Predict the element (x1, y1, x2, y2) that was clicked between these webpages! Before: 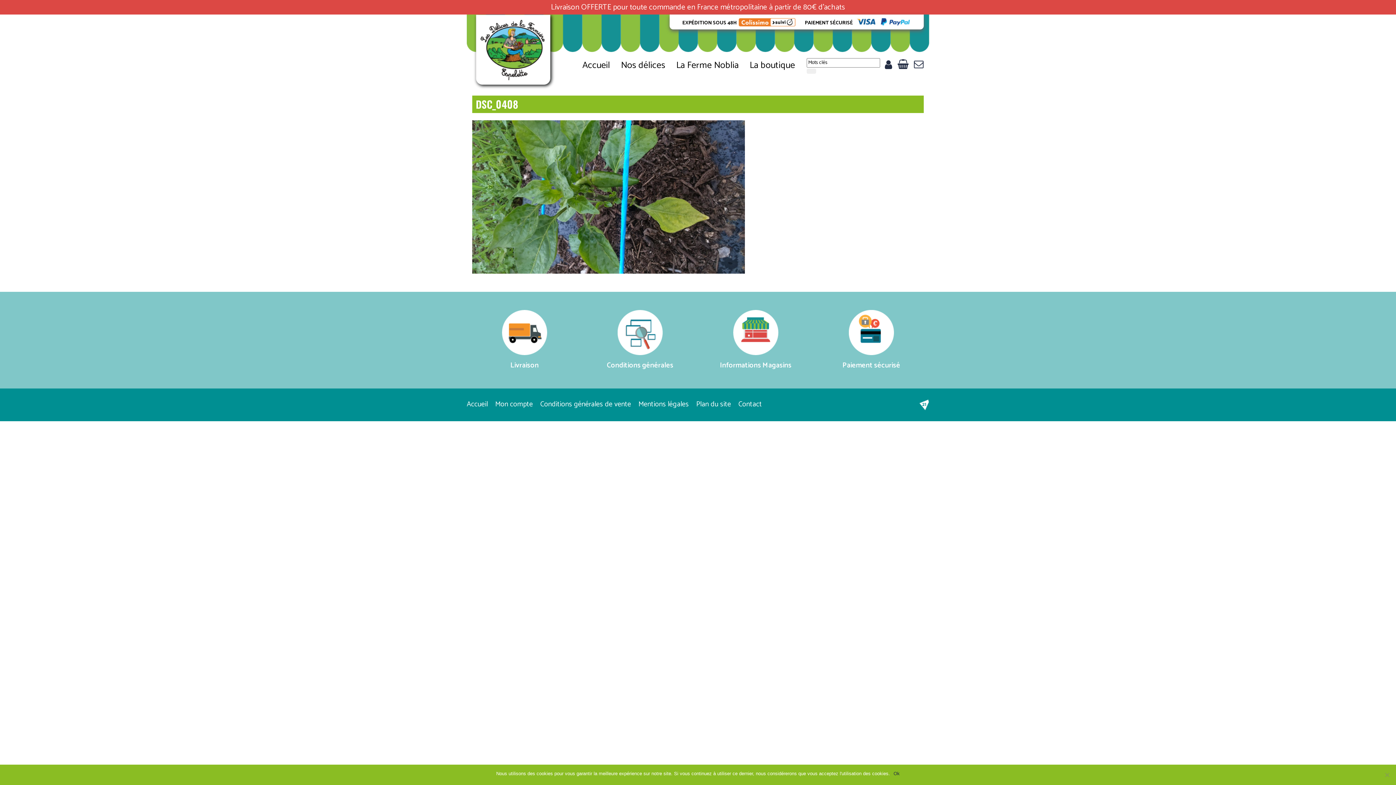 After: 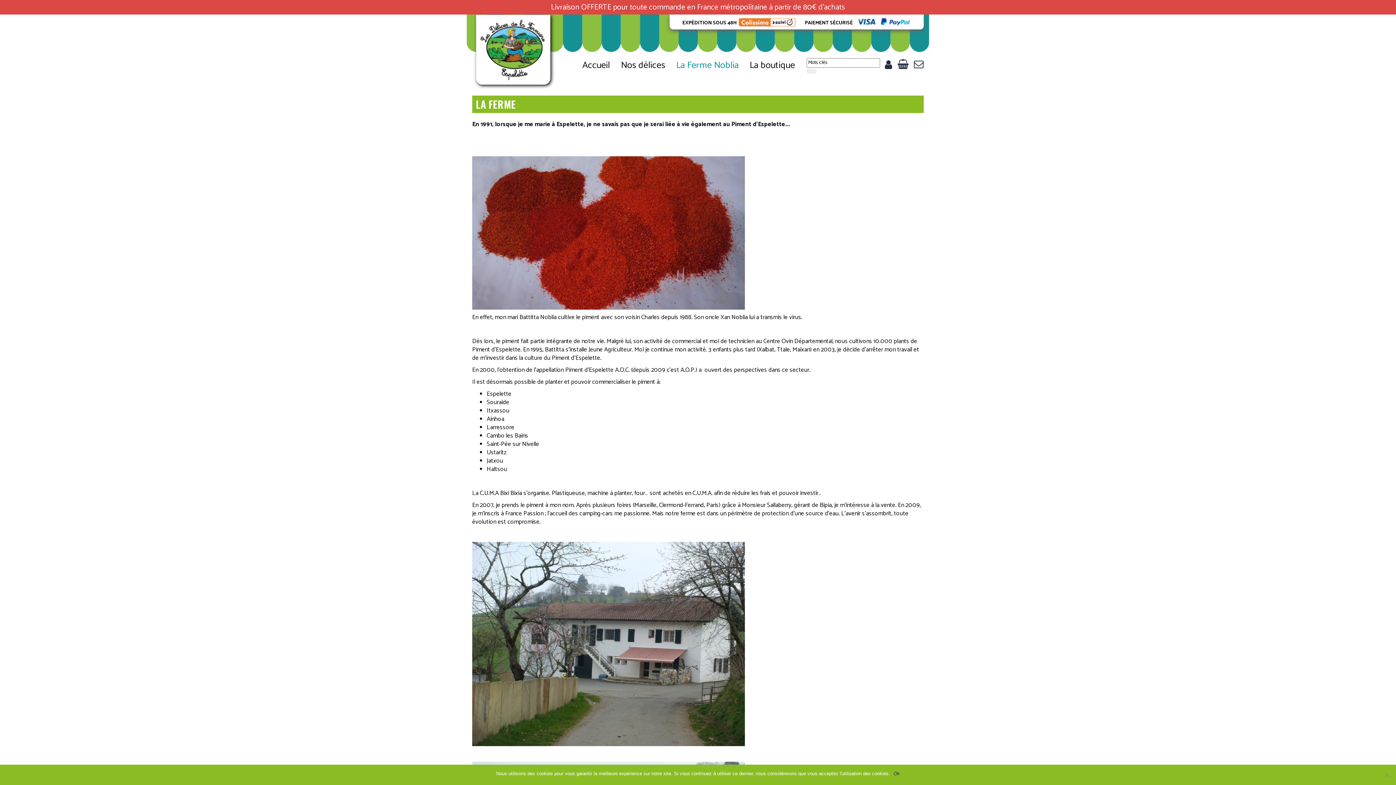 Action: label: La Ferme Noblia bbox: (676, 58, 749, 72)